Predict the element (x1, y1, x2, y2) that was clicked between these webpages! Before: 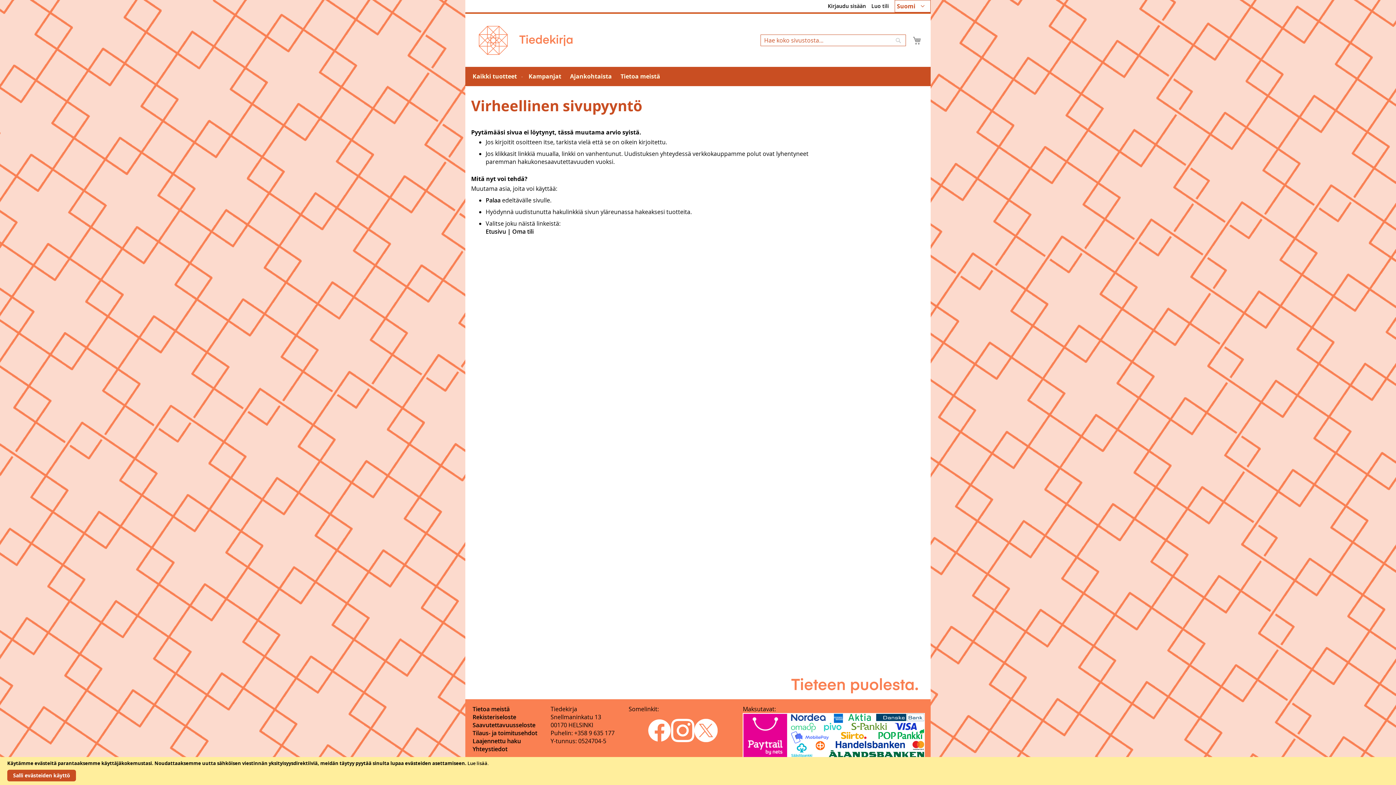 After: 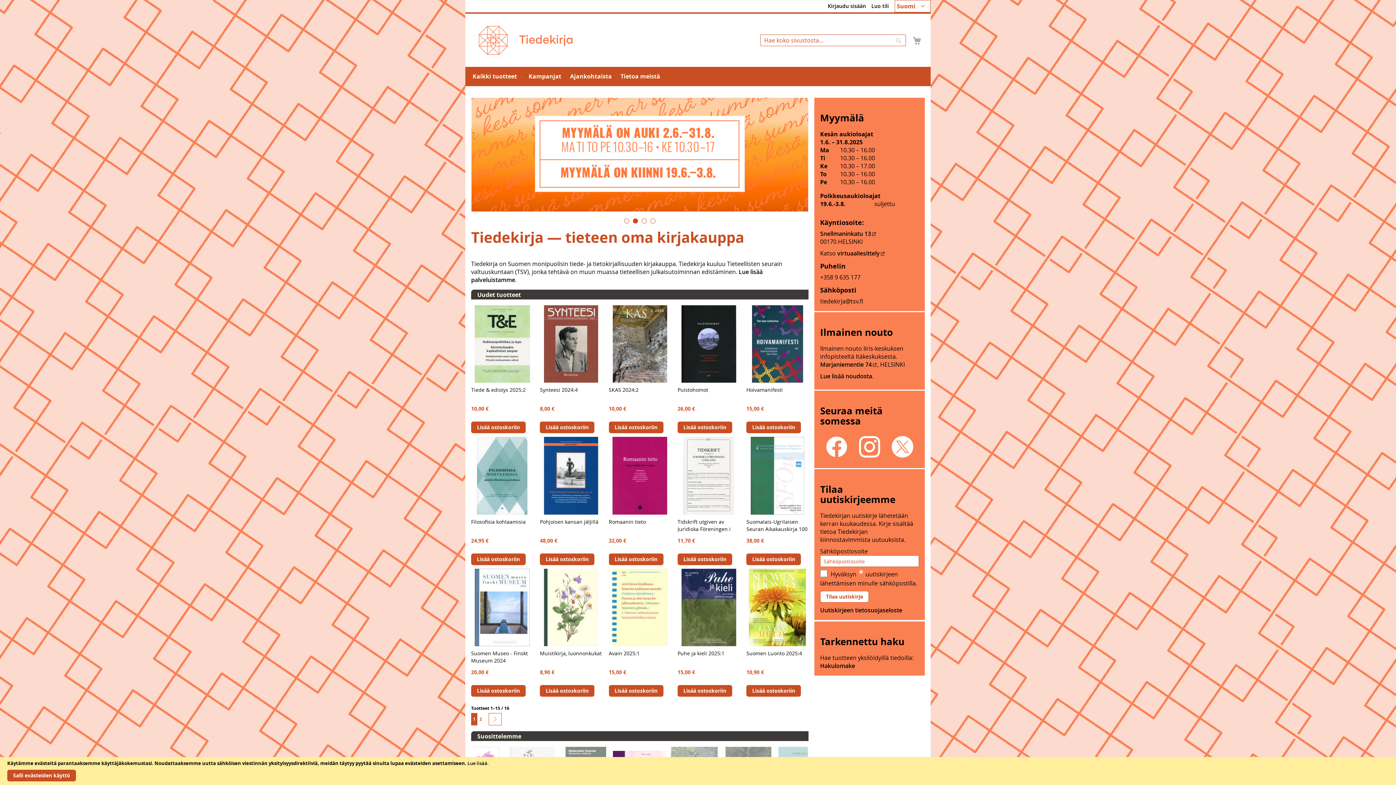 Action: label: store logo bbox: (478, 25, 572, 54)